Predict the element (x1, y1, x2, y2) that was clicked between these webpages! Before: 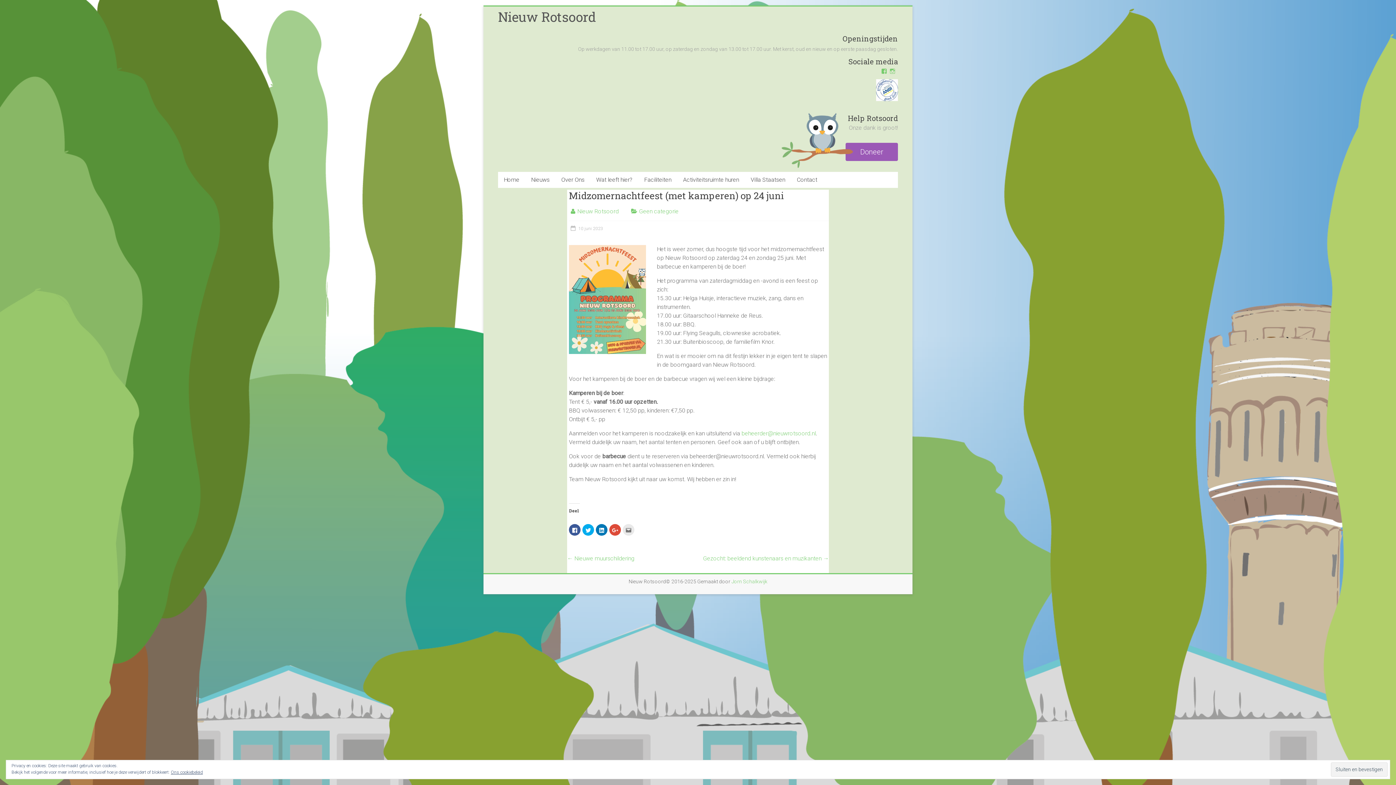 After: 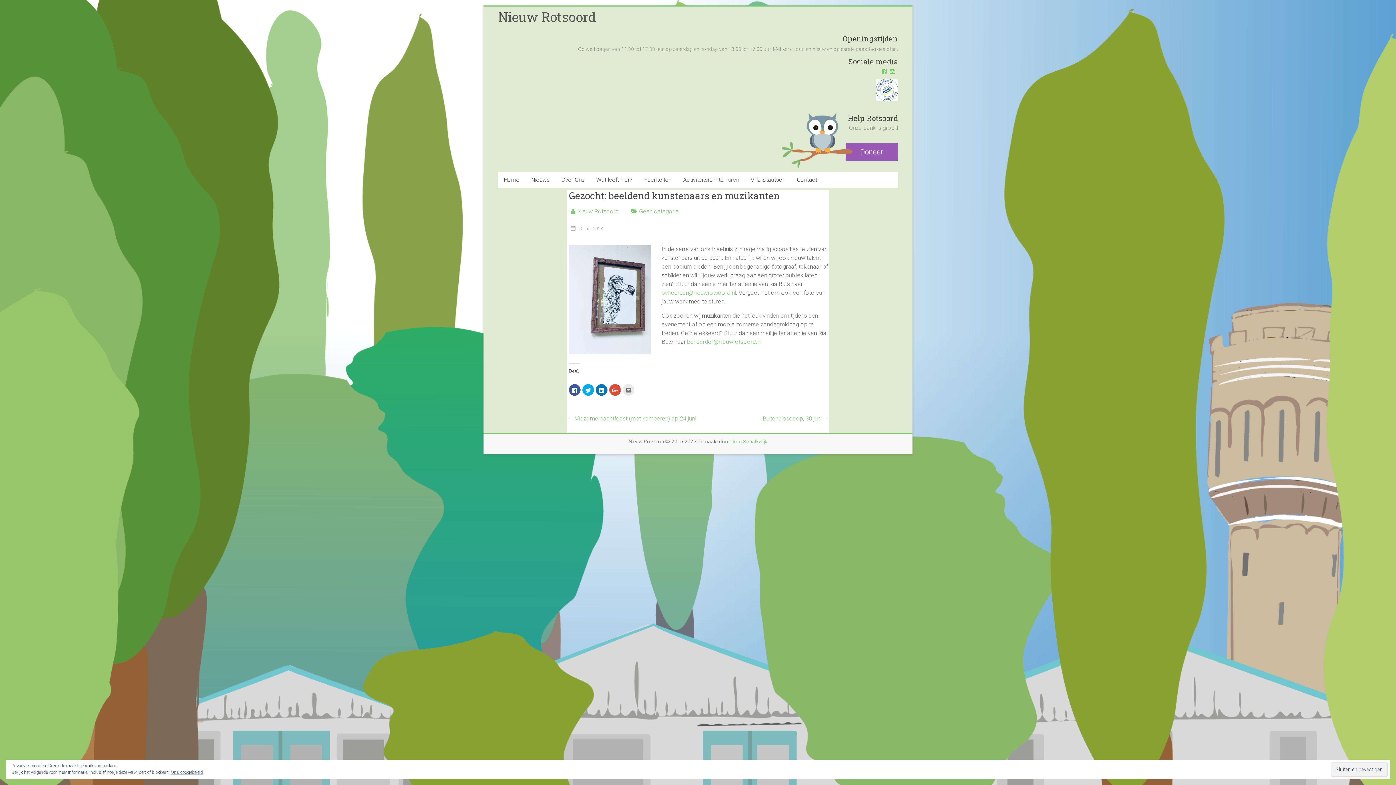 Action: bbox: (703, 553, 829, 563) label: Gezocht: beeldend kunstenaars en muzikanten →